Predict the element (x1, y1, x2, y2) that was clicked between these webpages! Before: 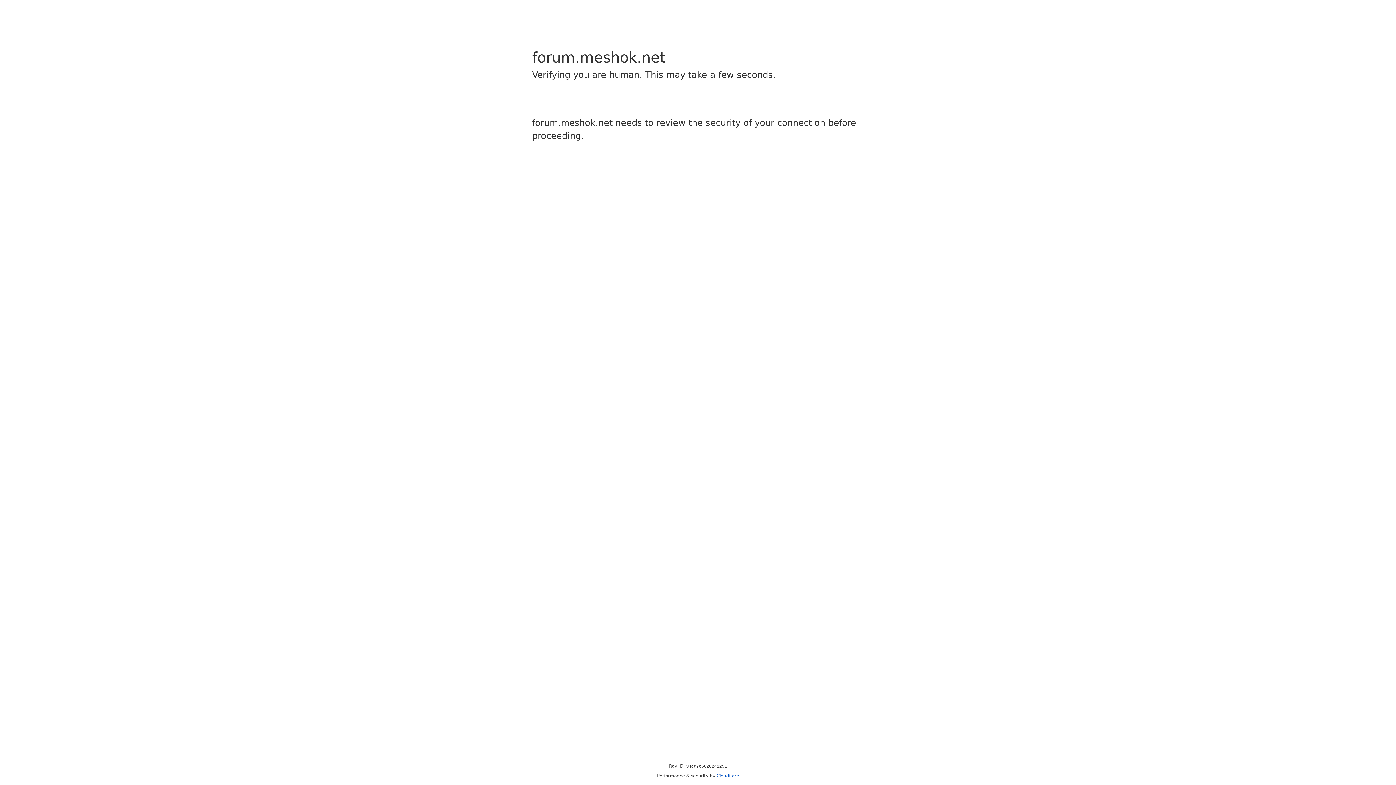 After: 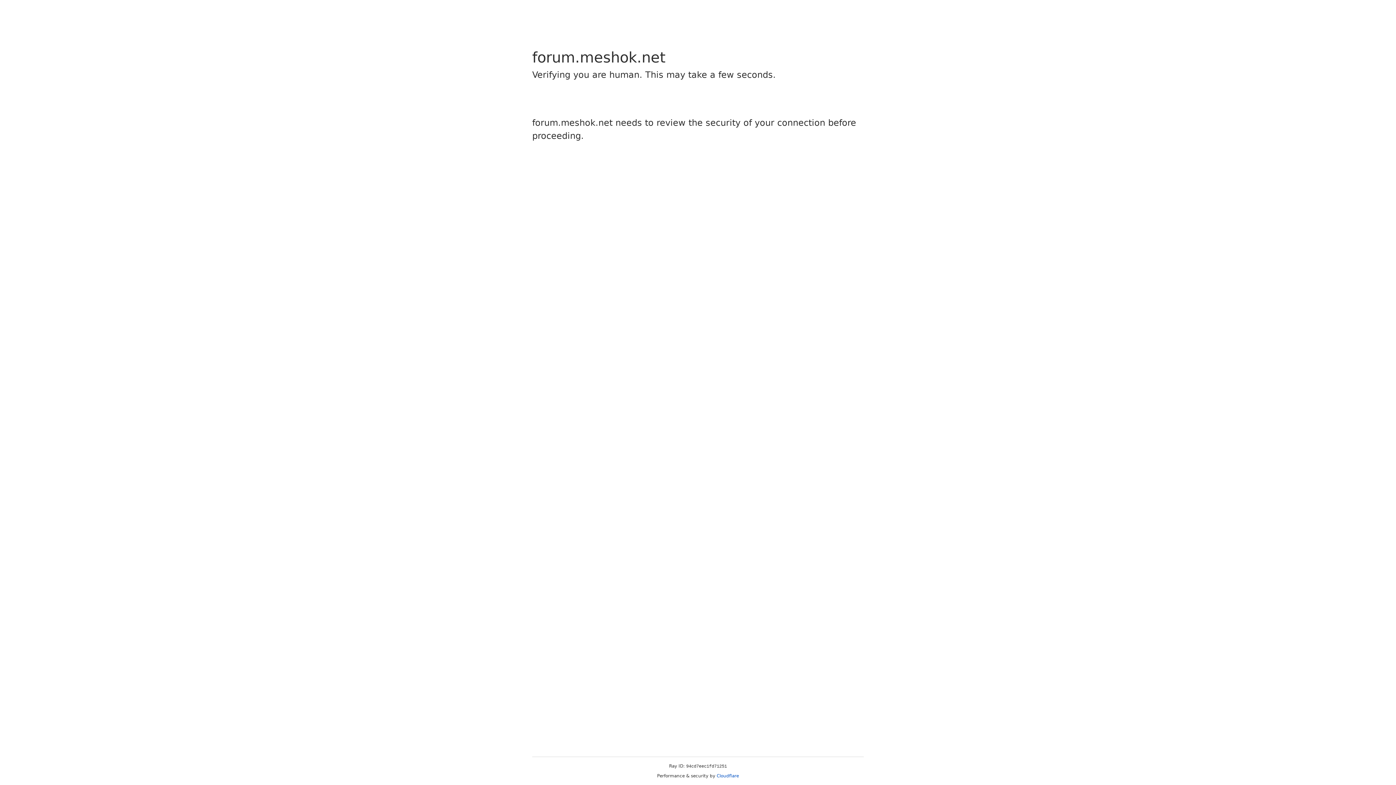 Action: bbox: (716, 773, 739, 778) label: Cloudflare